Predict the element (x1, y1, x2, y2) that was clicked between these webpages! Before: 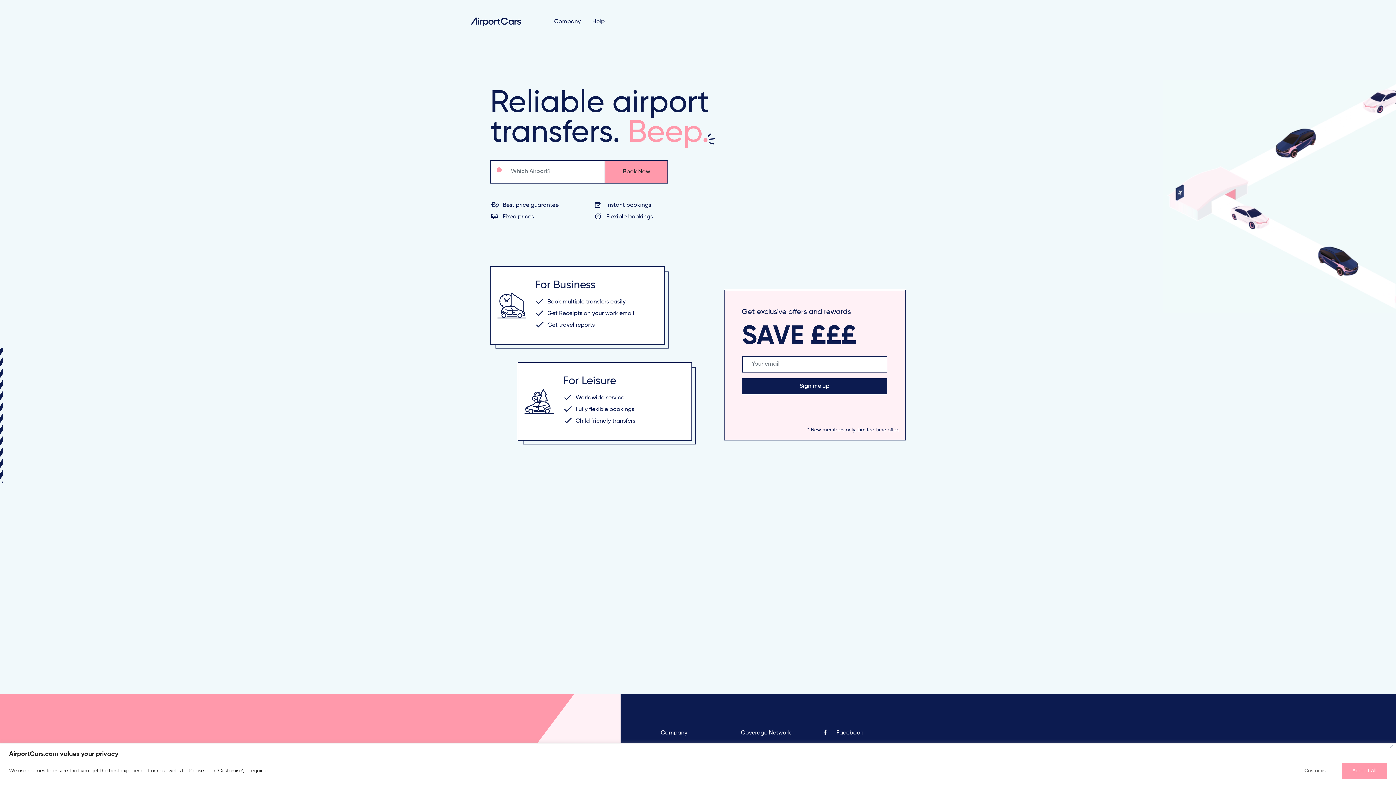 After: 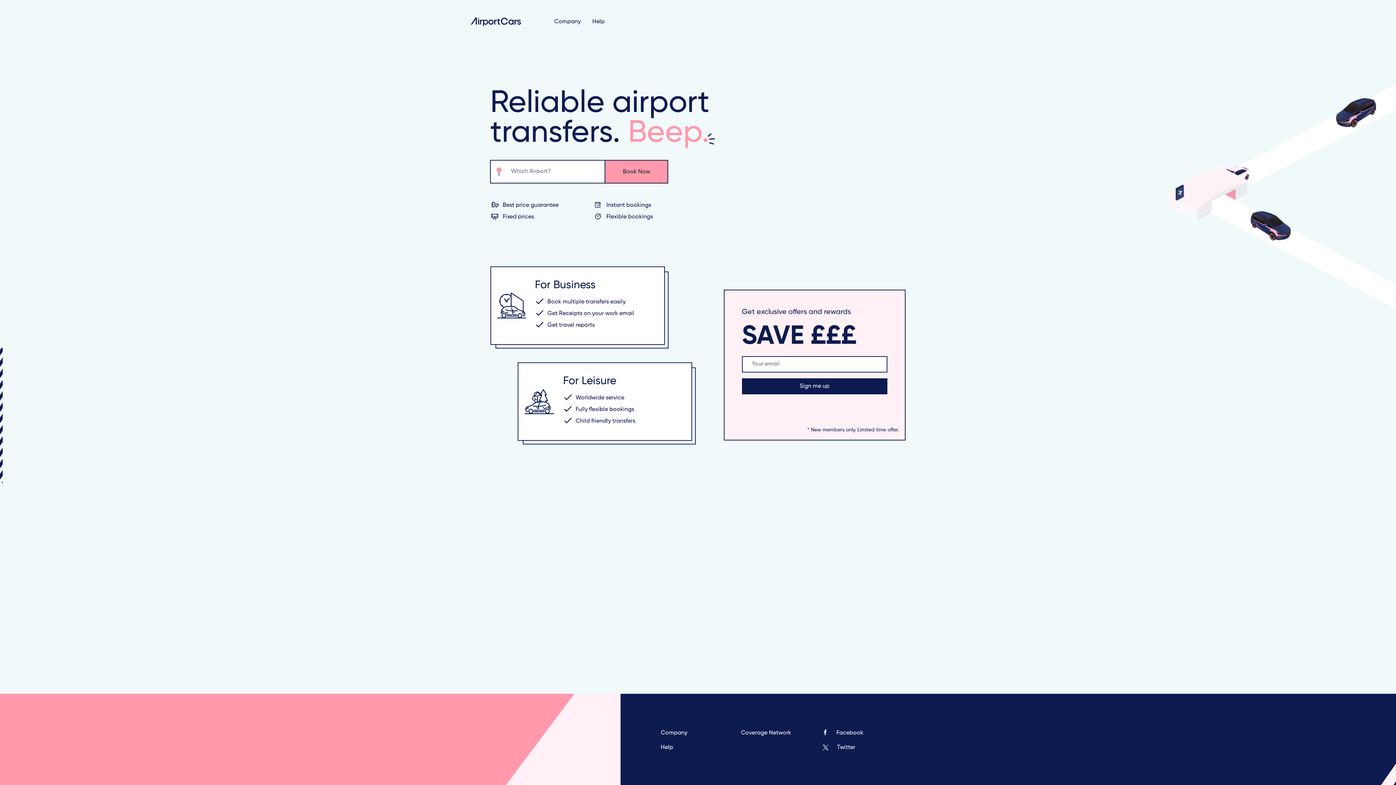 Action: label: Close bbox: (1389, 745, 1393, 748)